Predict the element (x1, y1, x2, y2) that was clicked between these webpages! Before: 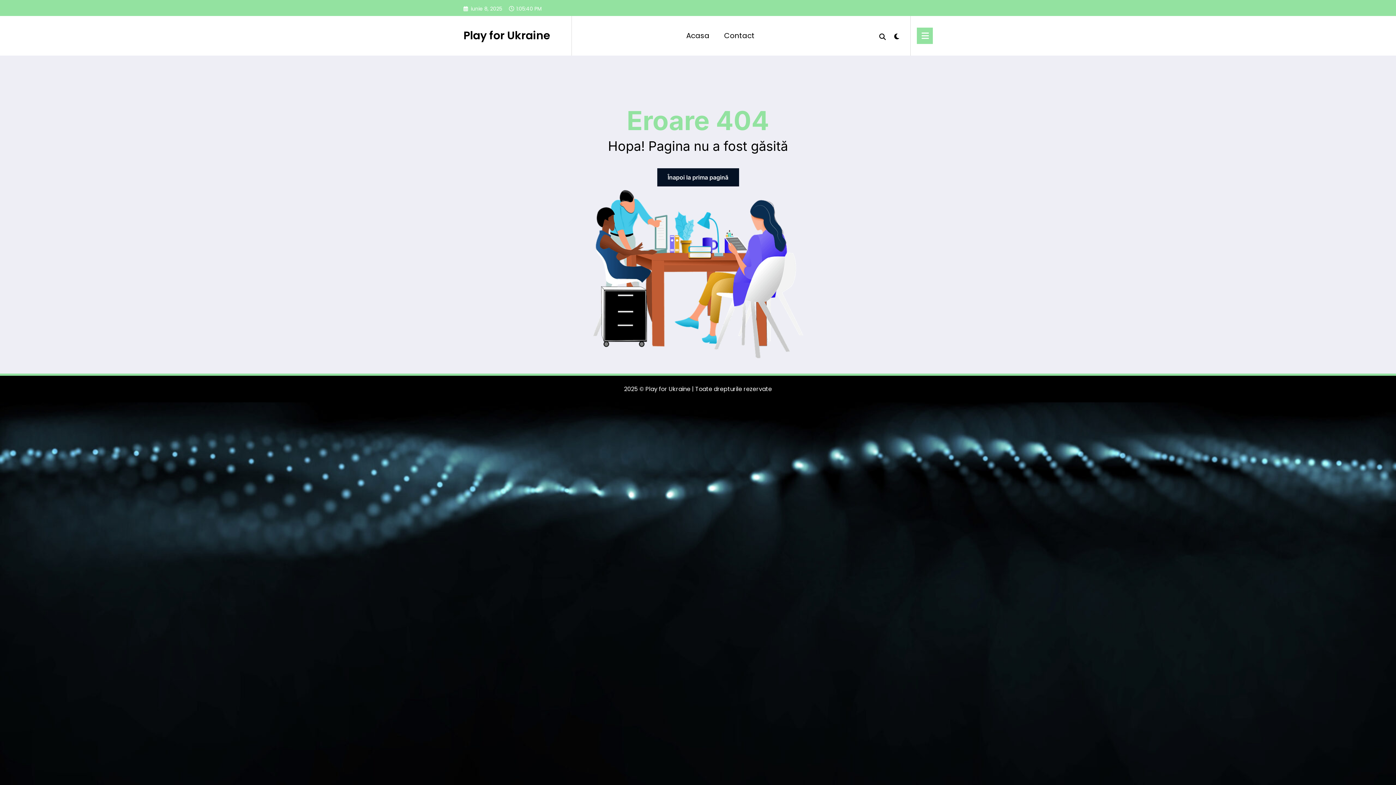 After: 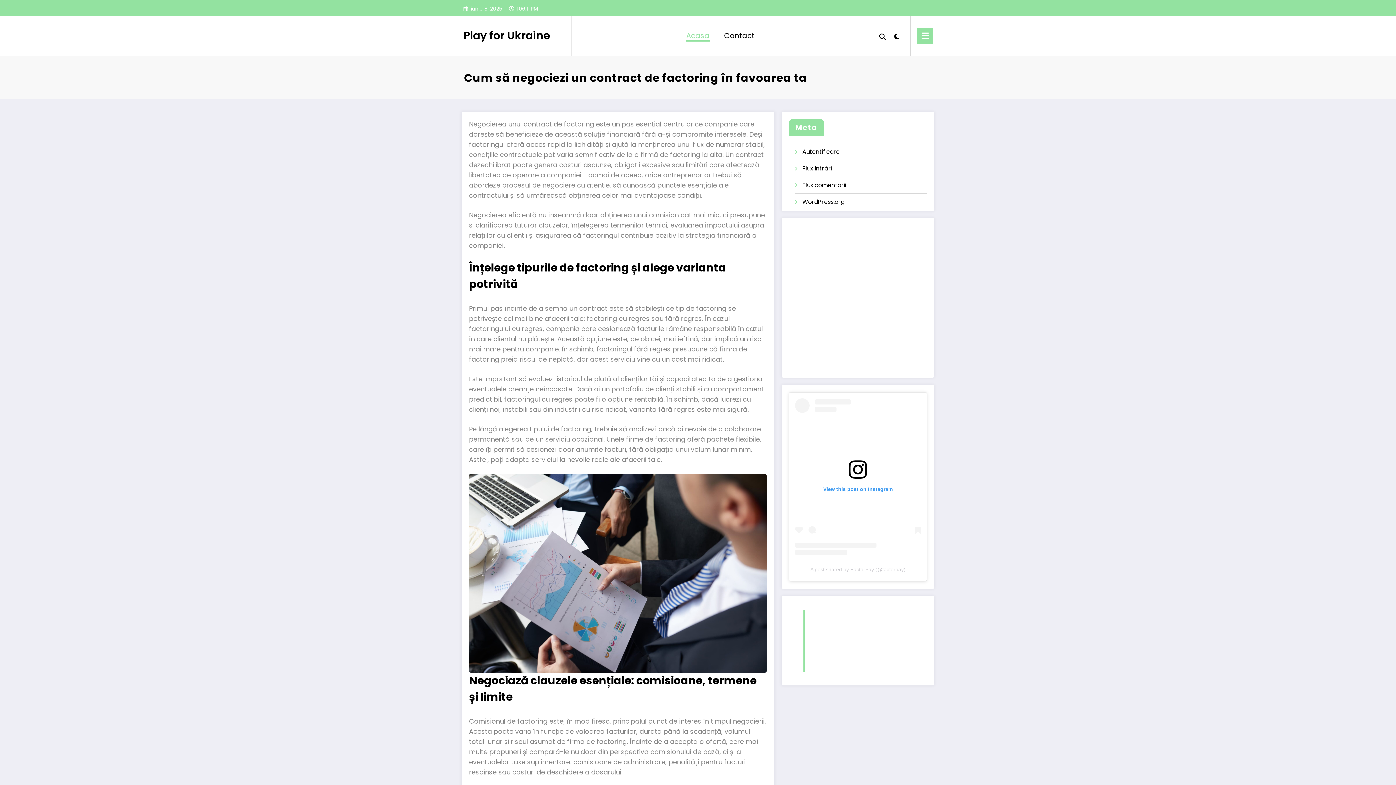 Action: label: Play for Ukraine bbox: (463, 27, 550, 43)